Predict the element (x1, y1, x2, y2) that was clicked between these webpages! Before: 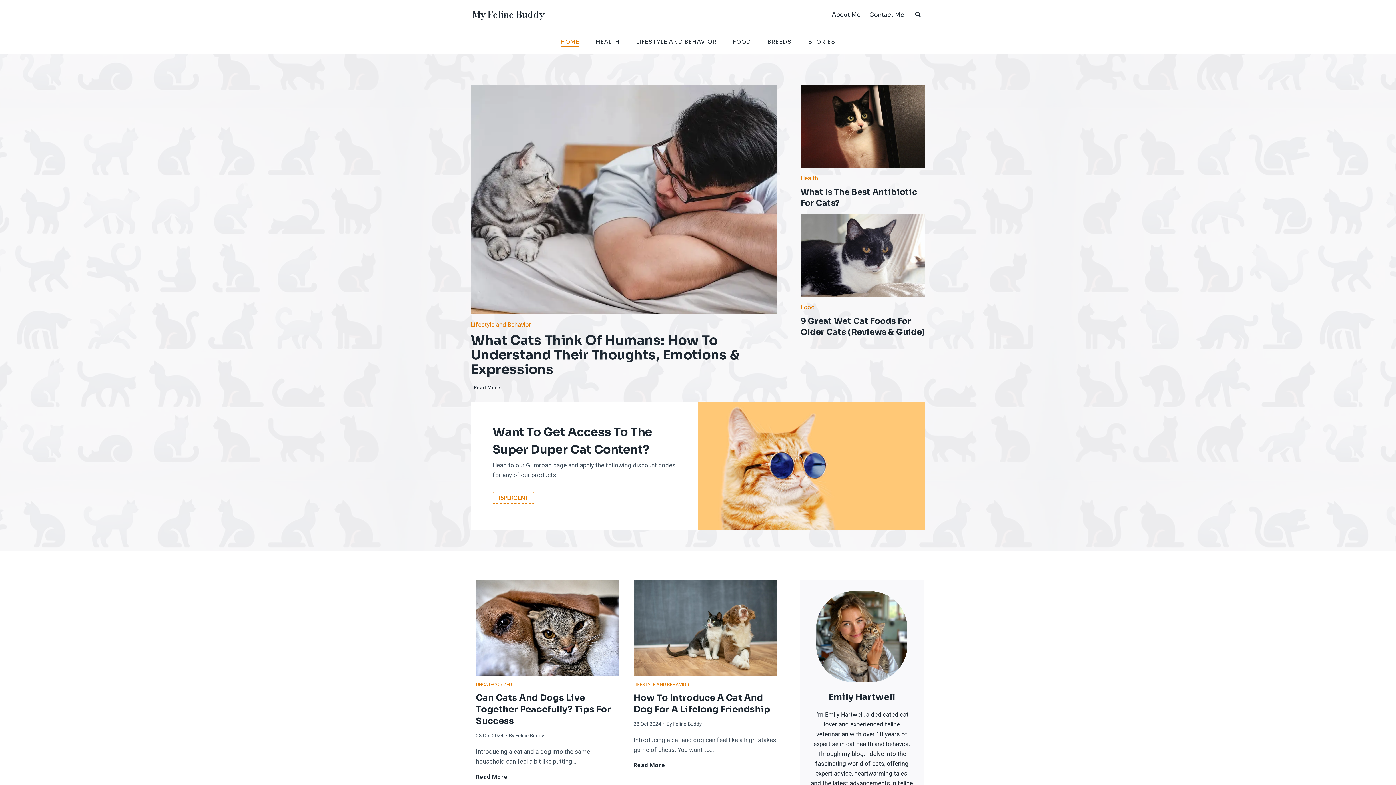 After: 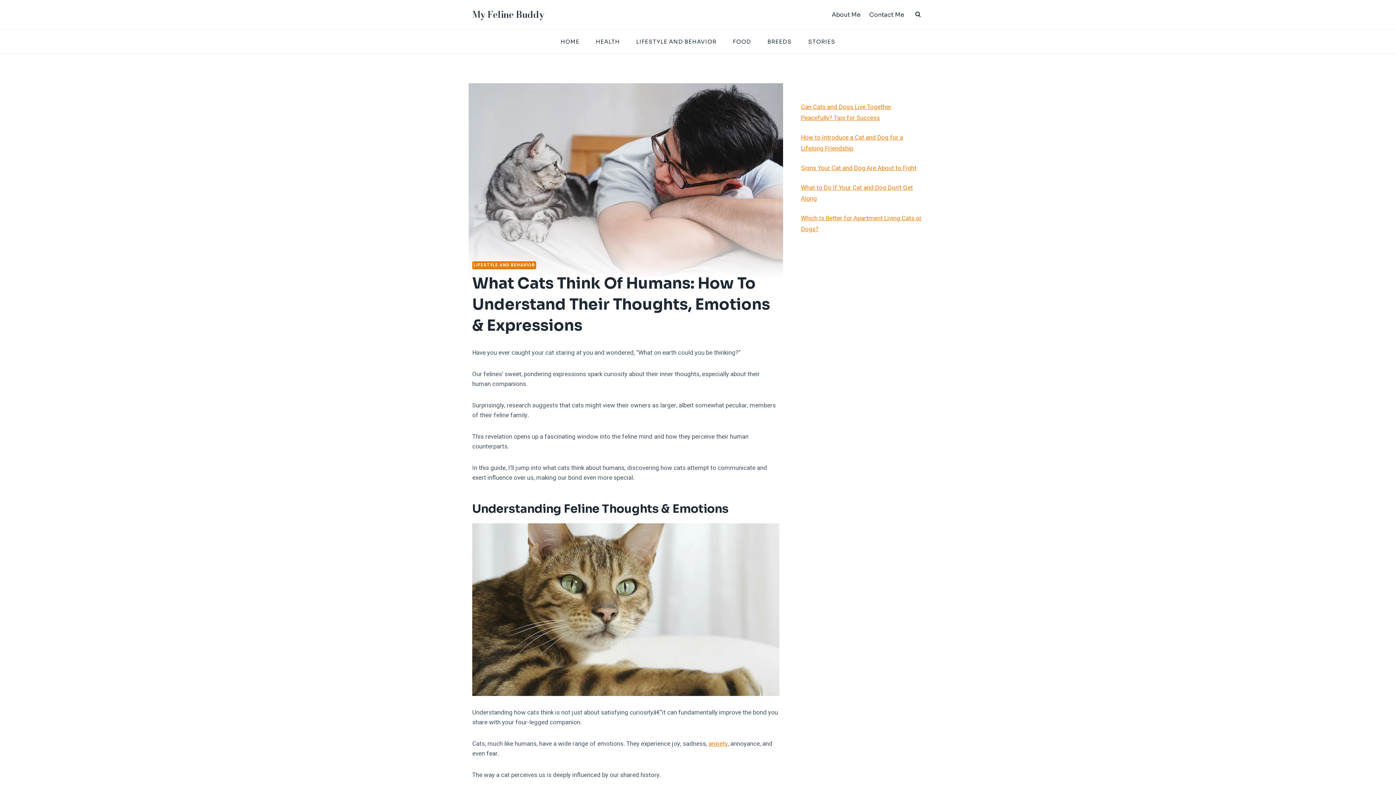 Action: bbox: (470, 84, 777, 314) label: Read More What Cats Think Of Humans: How To Understand Their Thoughts, Emotions & Expressions